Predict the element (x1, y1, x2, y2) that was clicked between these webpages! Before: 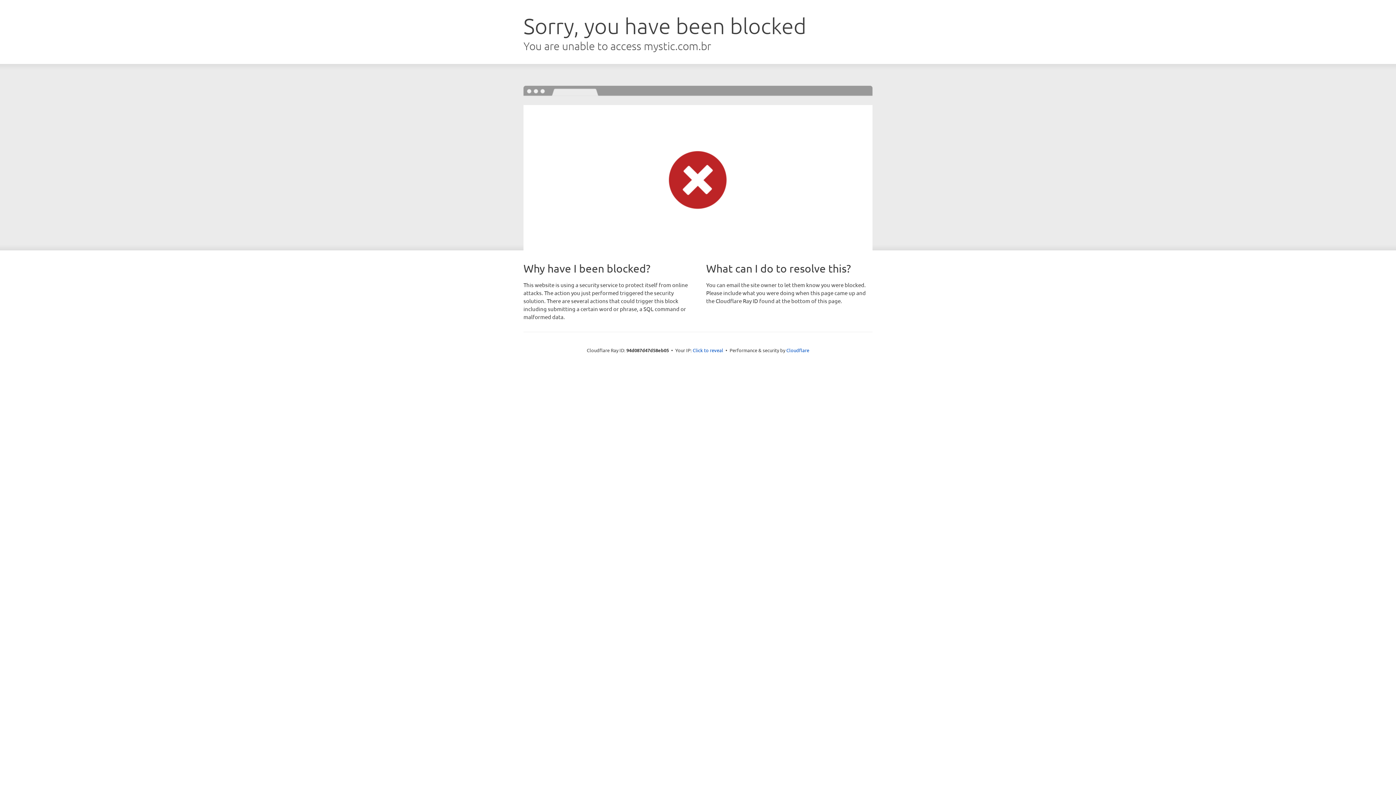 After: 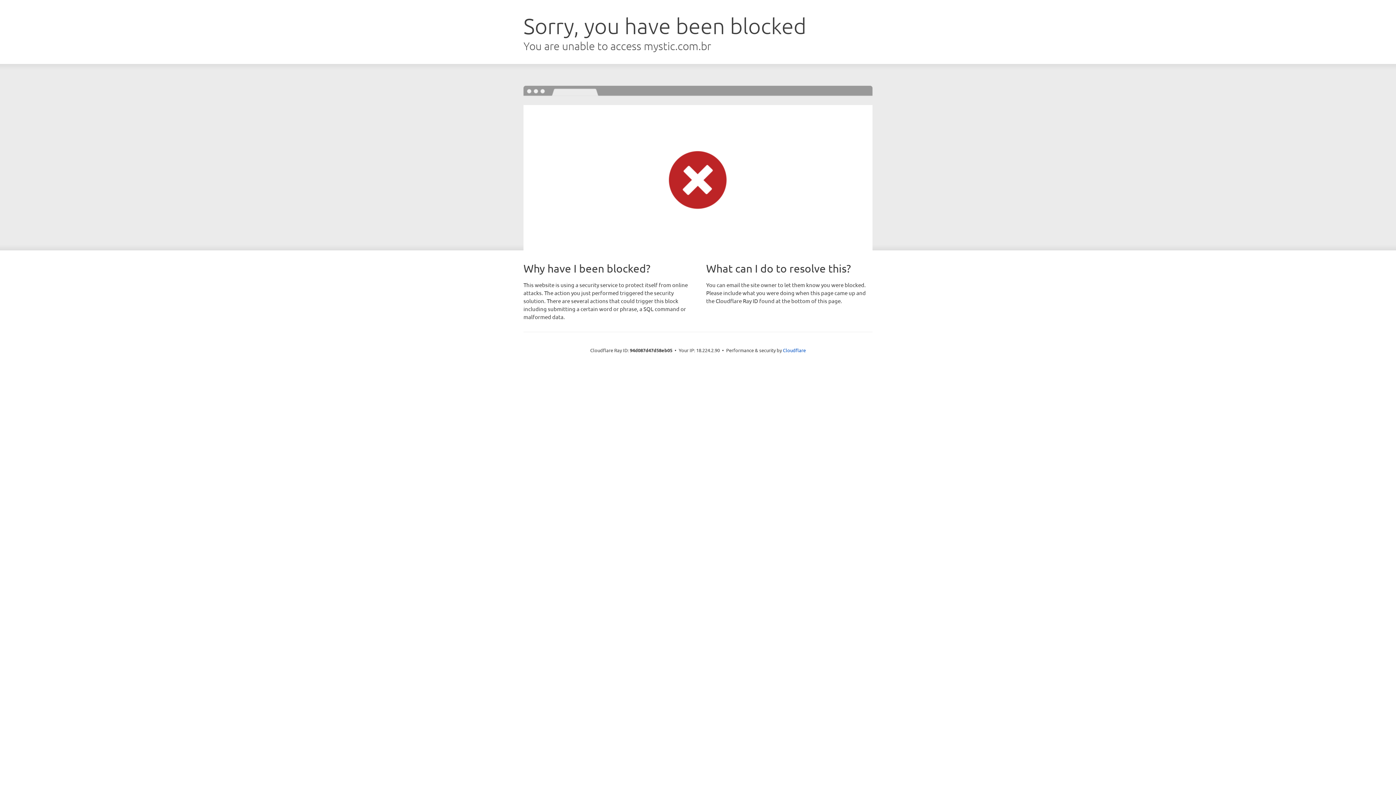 Action: bbox: (692, 346, 723, 353) label: Click to reveal